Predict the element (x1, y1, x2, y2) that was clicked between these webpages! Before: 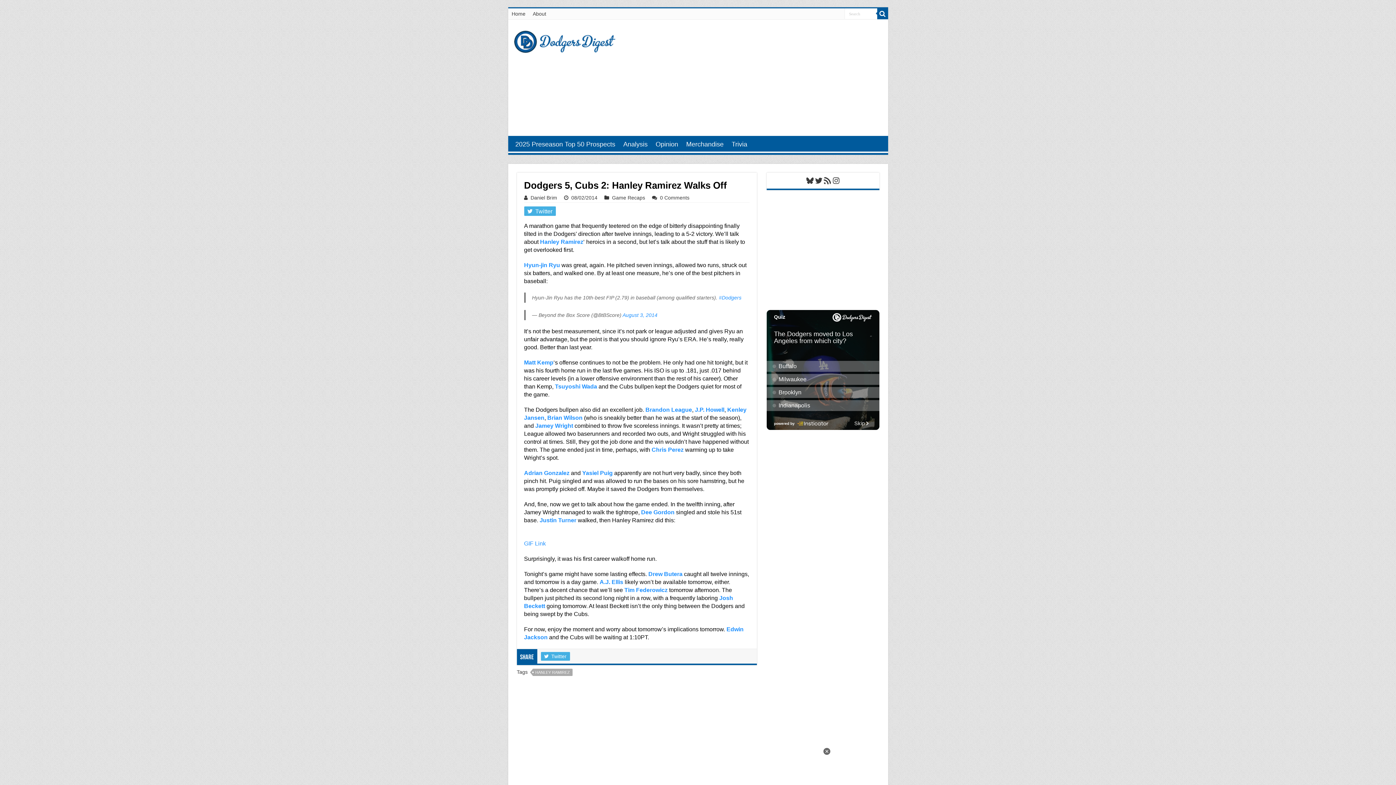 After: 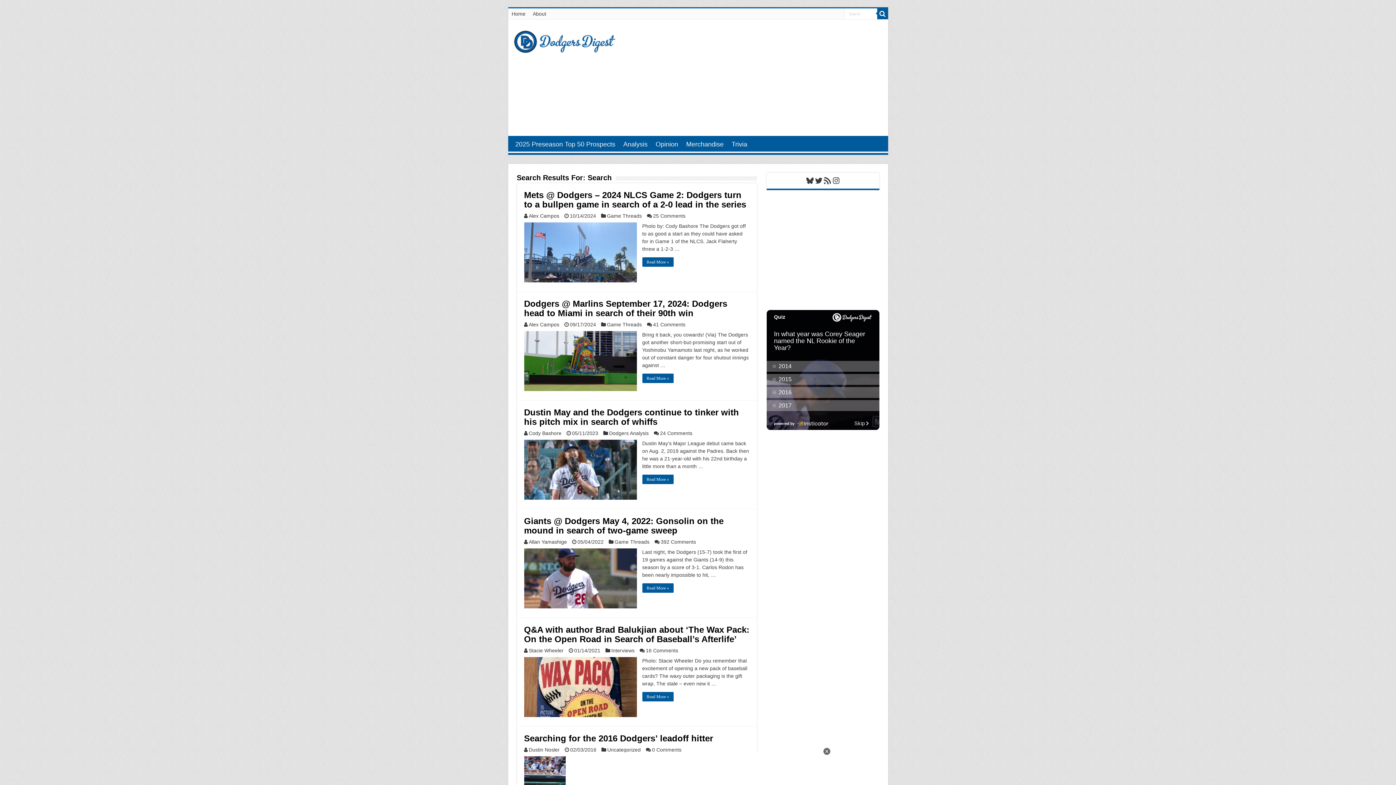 Action: bbox: (877, 8, 888, 19)